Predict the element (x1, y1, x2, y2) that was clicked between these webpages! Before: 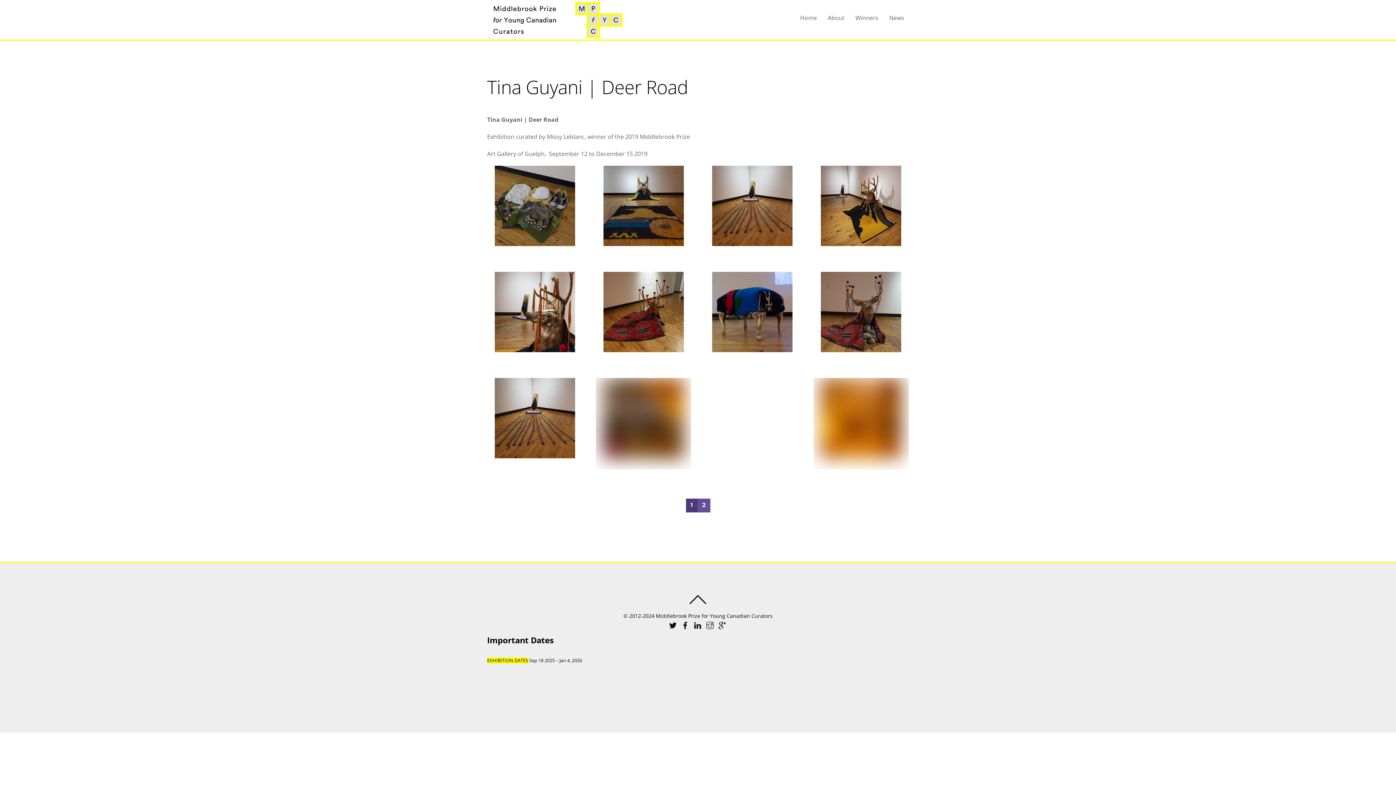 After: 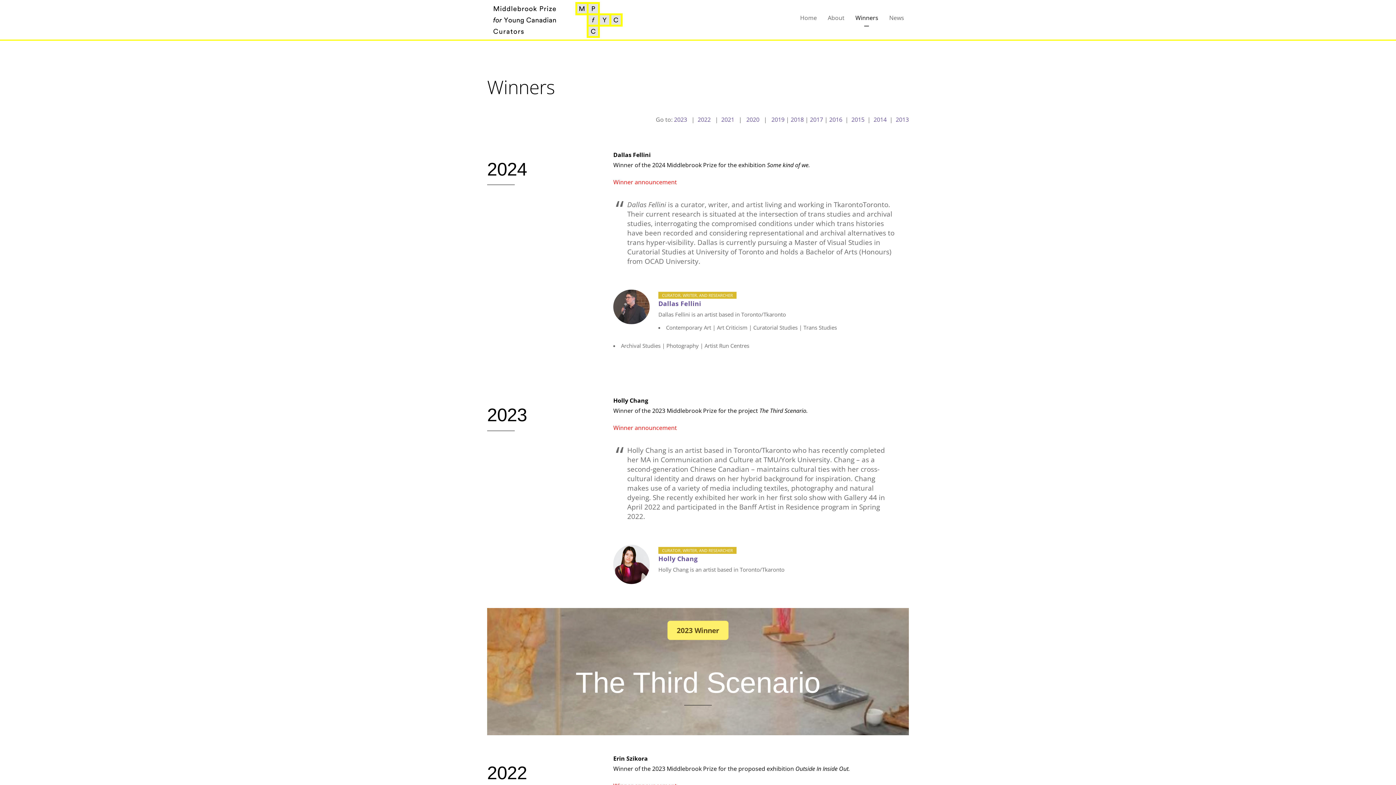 Action: bbox: (852, 10, 882, 29) label: Winners